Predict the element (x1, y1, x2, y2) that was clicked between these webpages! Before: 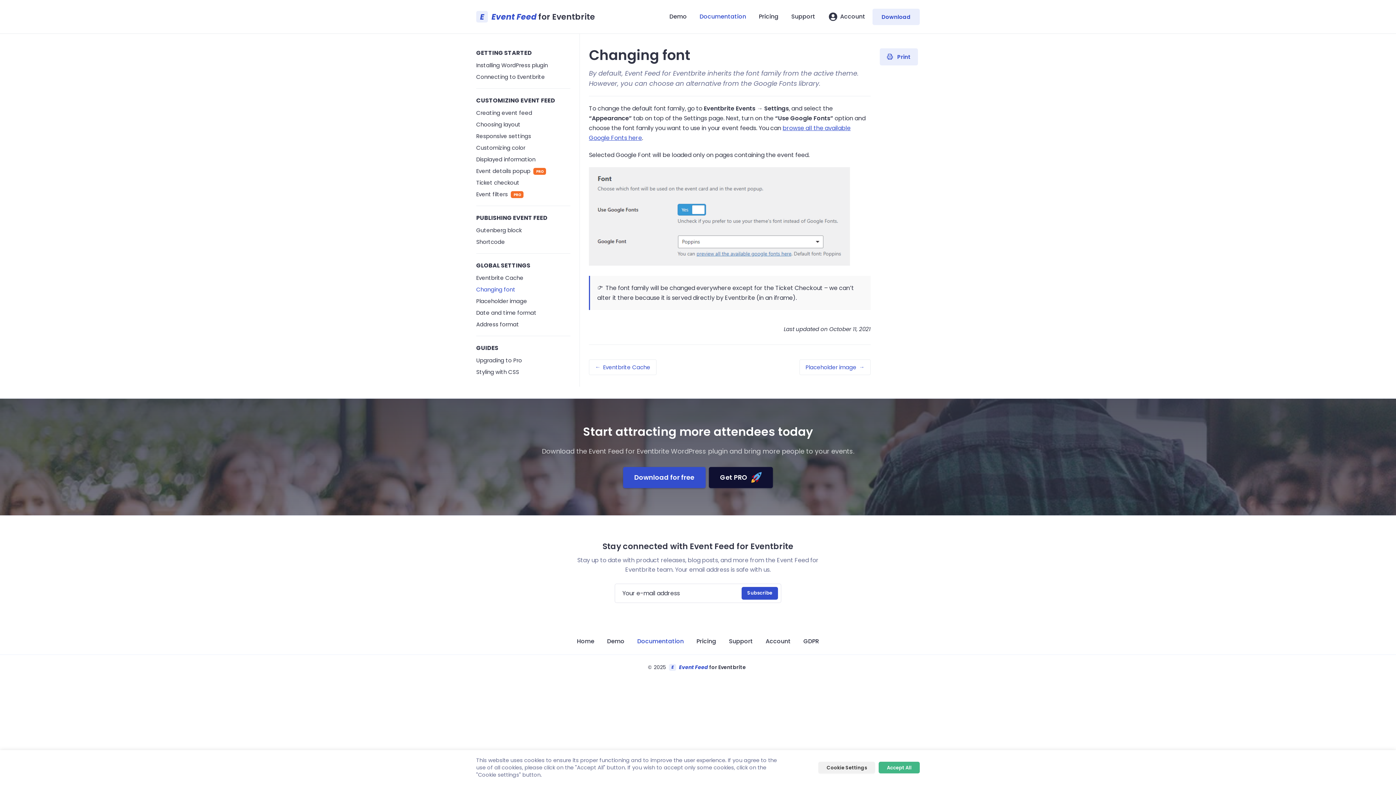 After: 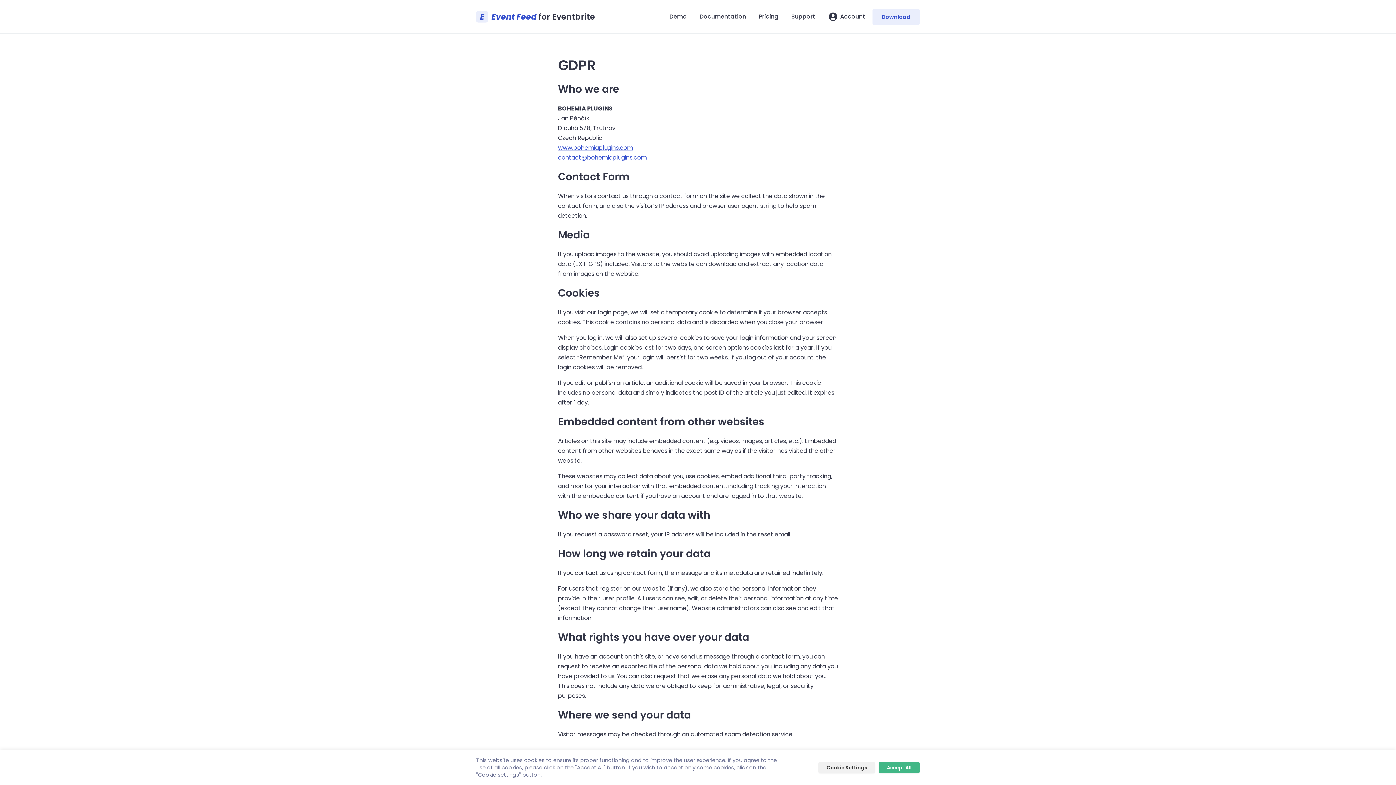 Action: bbox: (797, 628, 825, 654) label: GDPR